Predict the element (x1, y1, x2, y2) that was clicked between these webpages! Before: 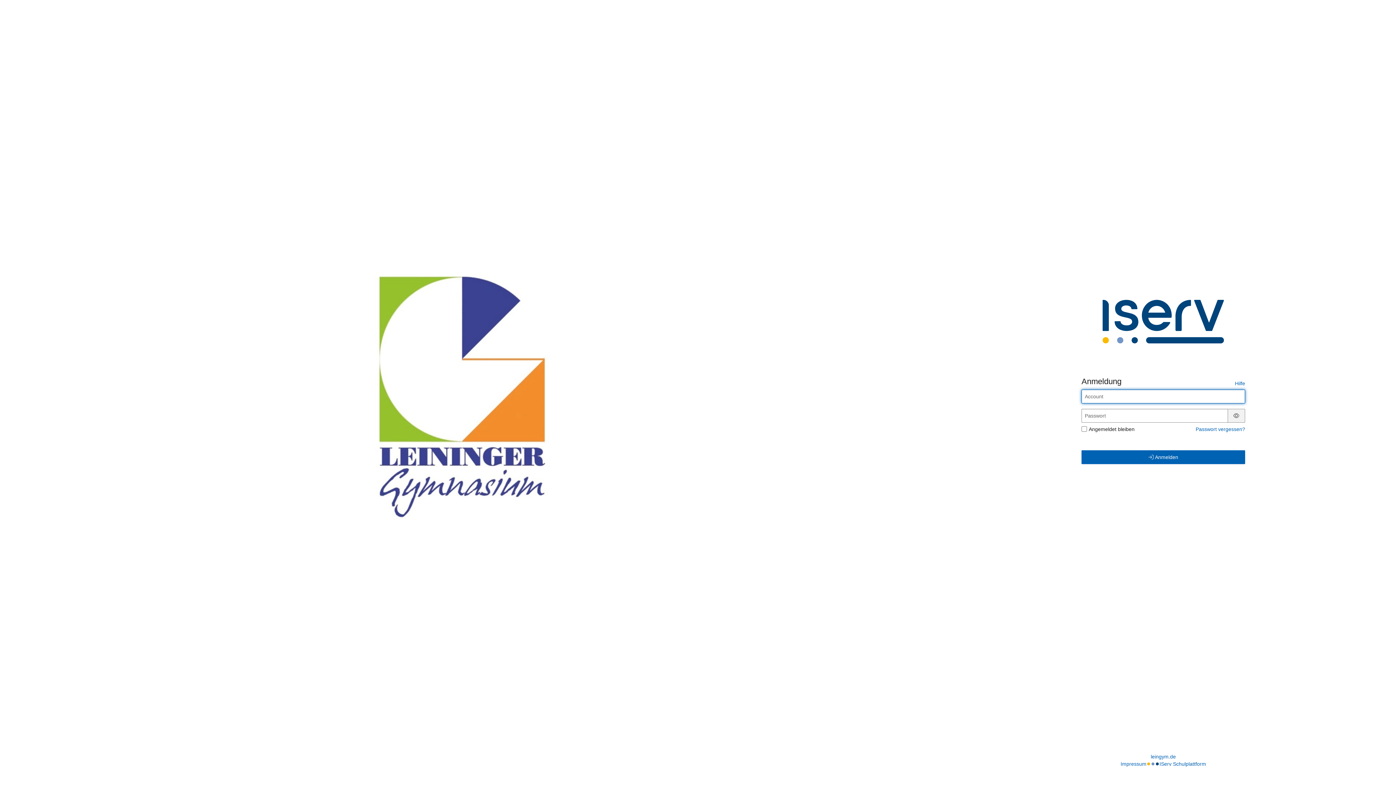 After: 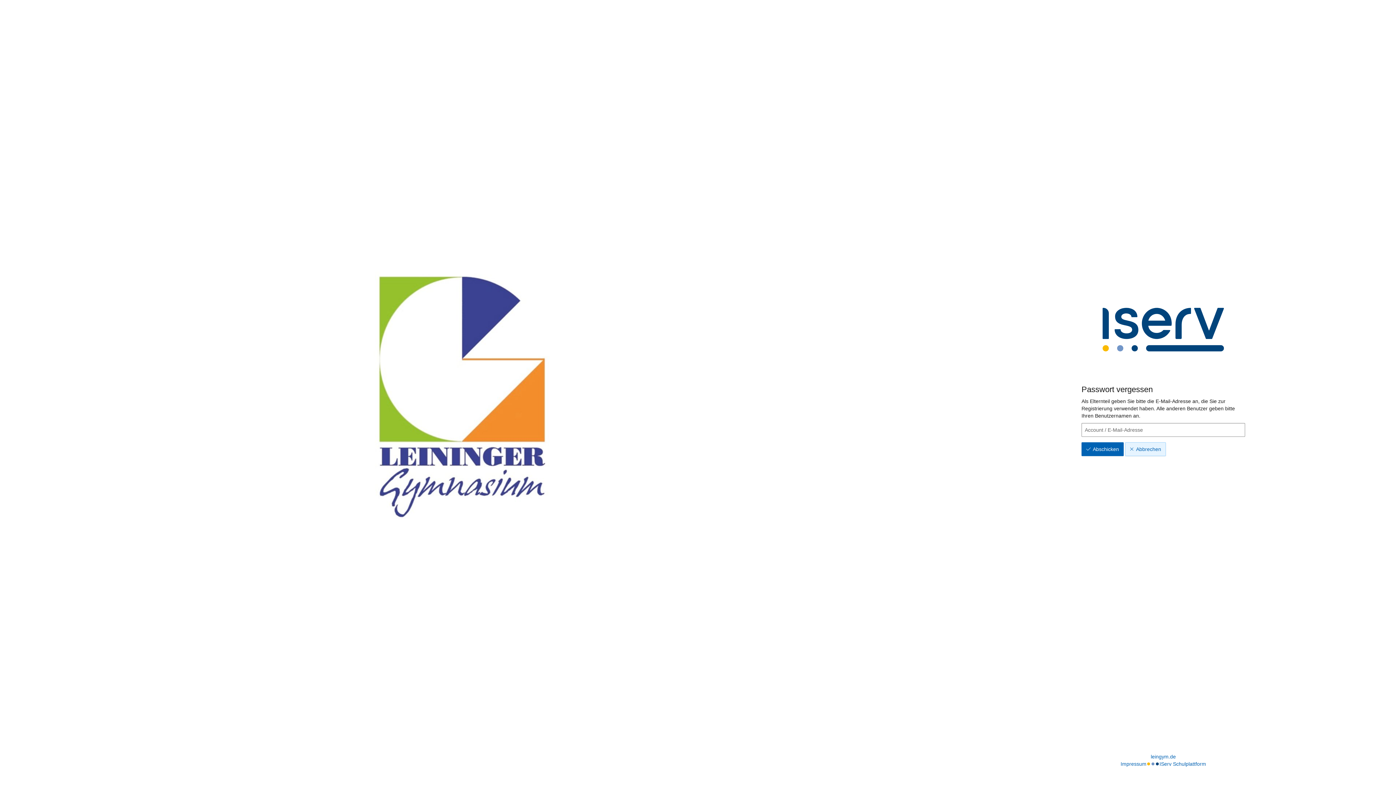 Action: label: Passwort vergessen? bbox: (1196, 426, 1245, 432)